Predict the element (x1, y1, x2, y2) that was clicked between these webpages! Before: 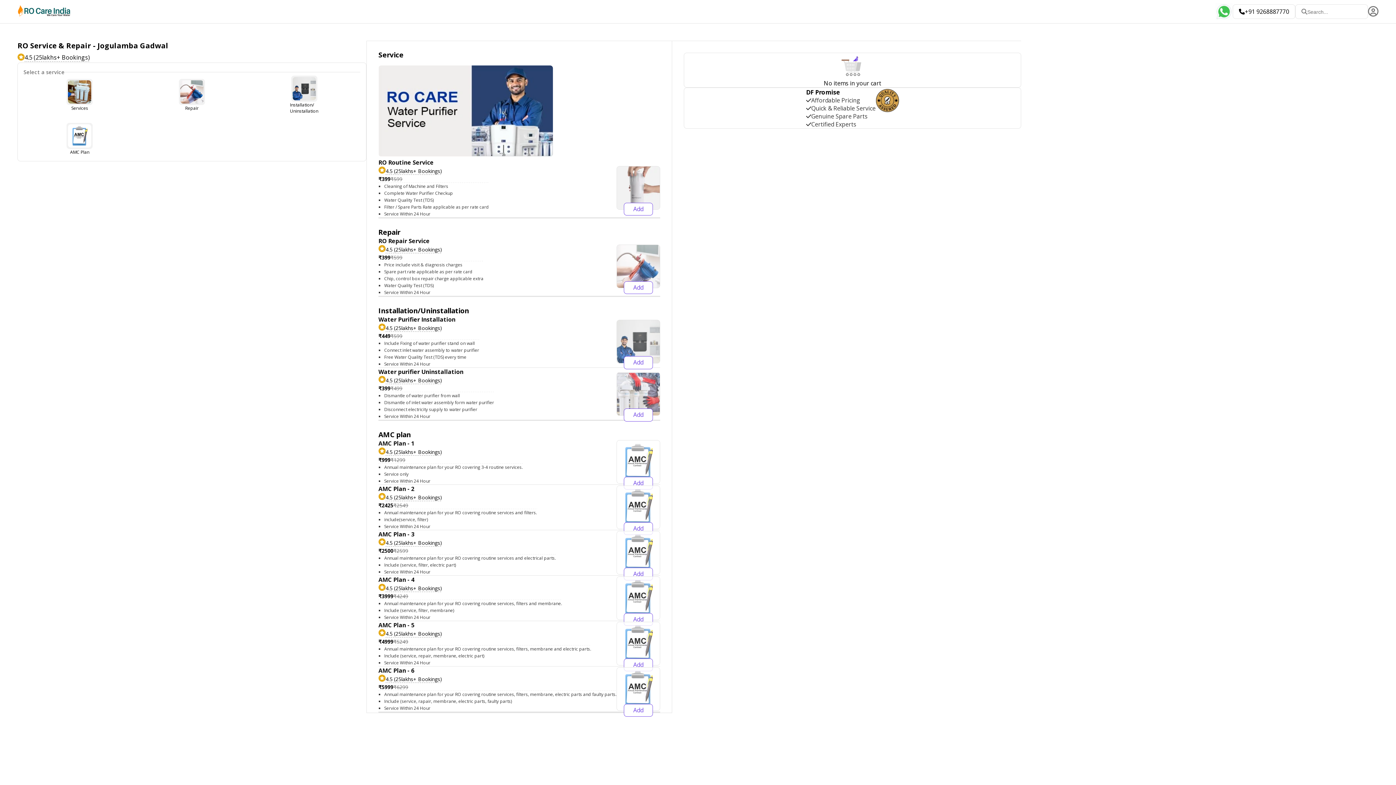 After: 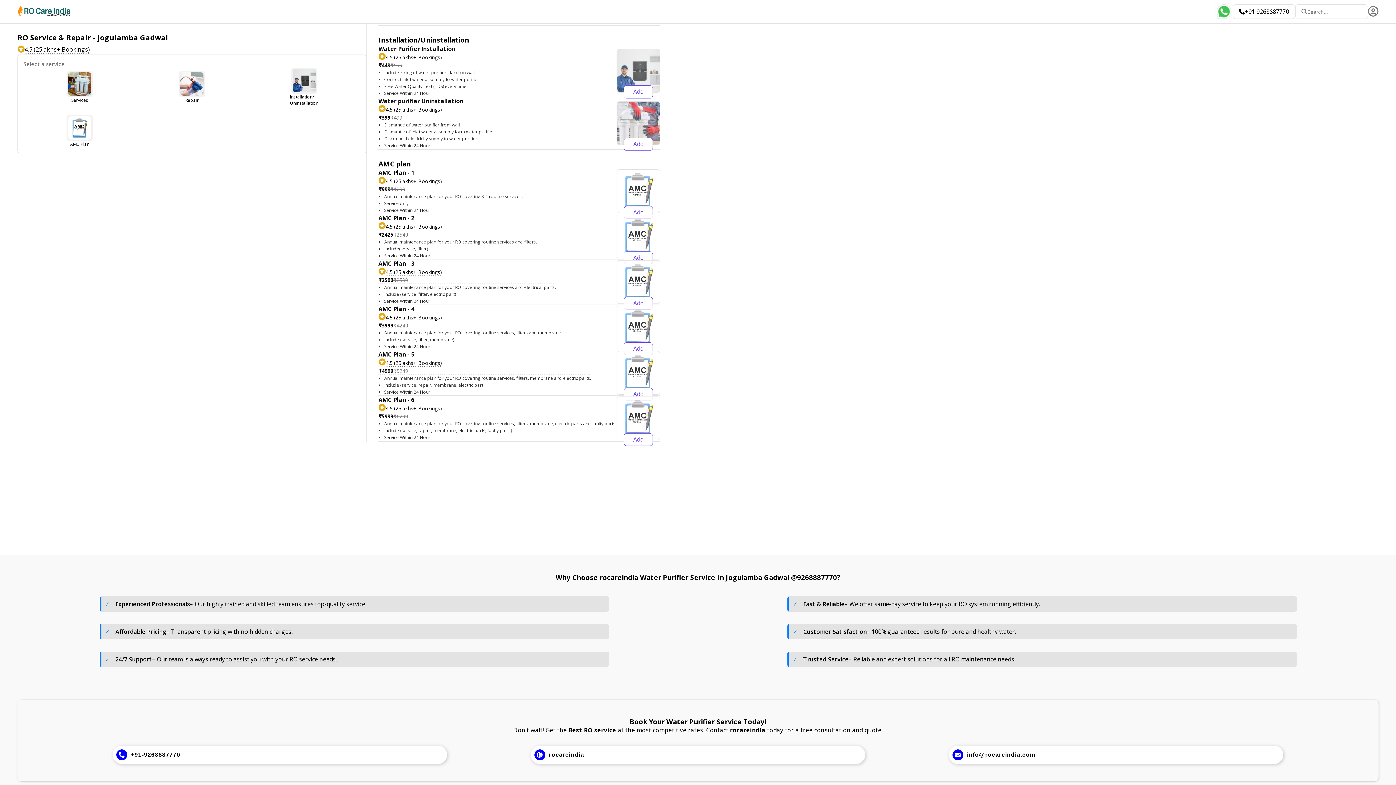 Action: label: Installation/
Uninstallation bbox: (248, 75, 360, 114)